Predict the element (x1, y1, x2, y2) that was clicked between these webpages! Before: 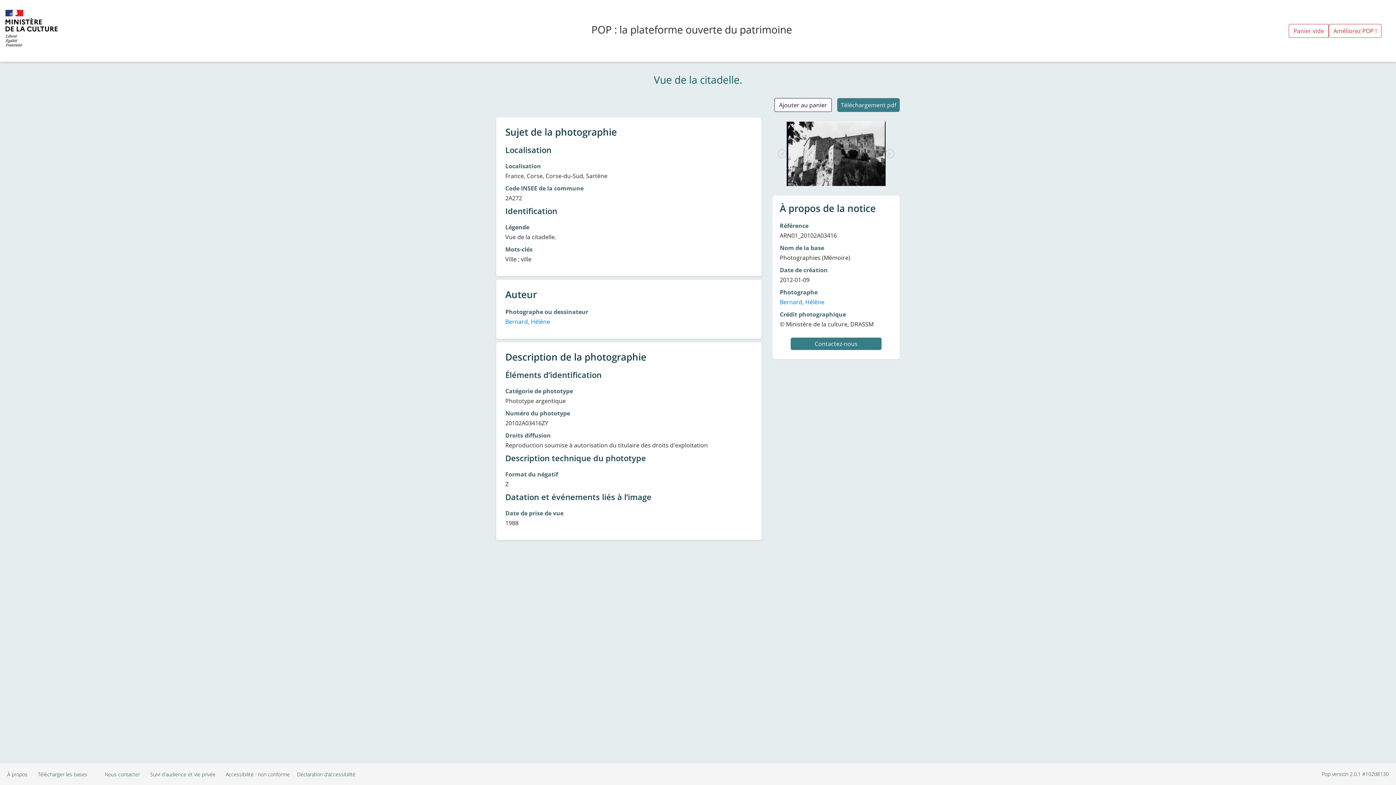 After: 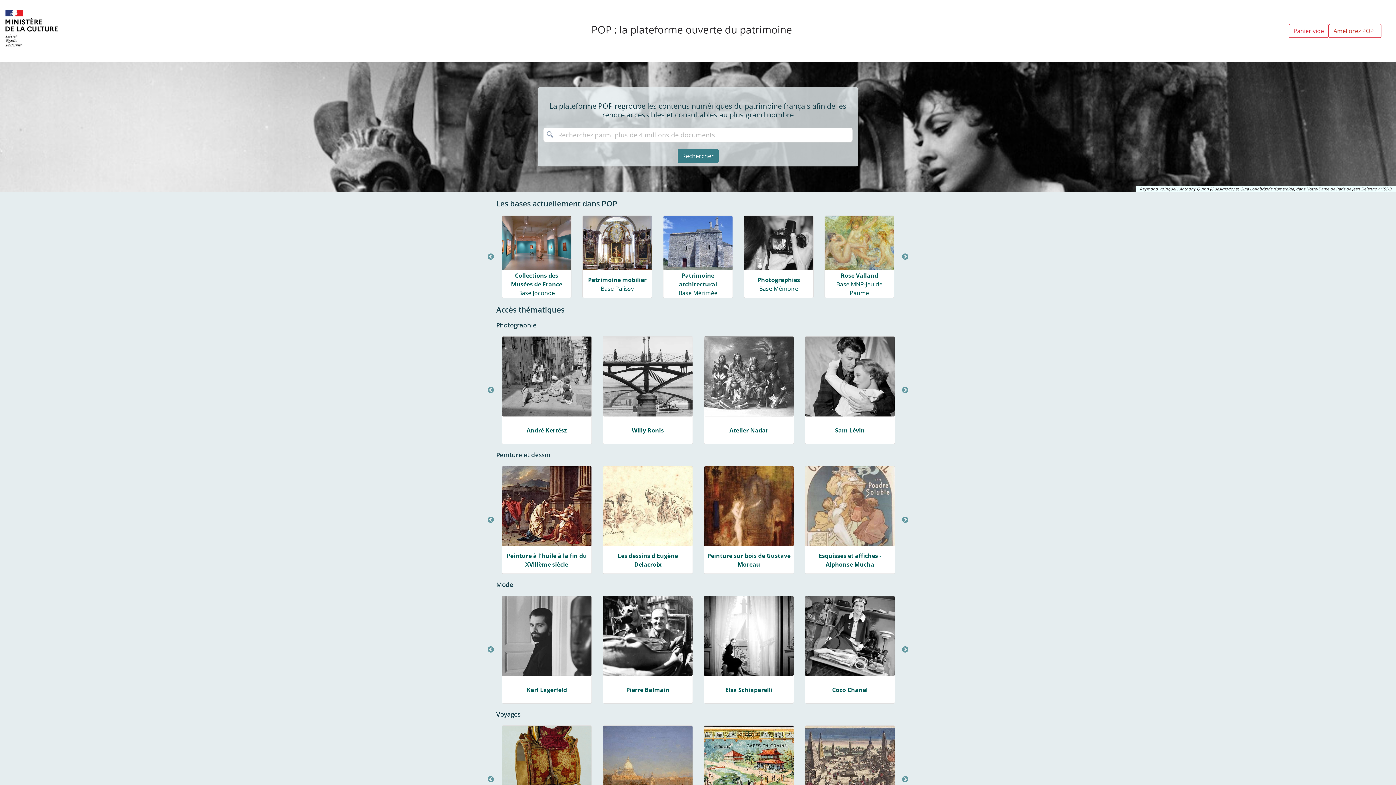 Action: bbox: (5, 1, 94, 60)